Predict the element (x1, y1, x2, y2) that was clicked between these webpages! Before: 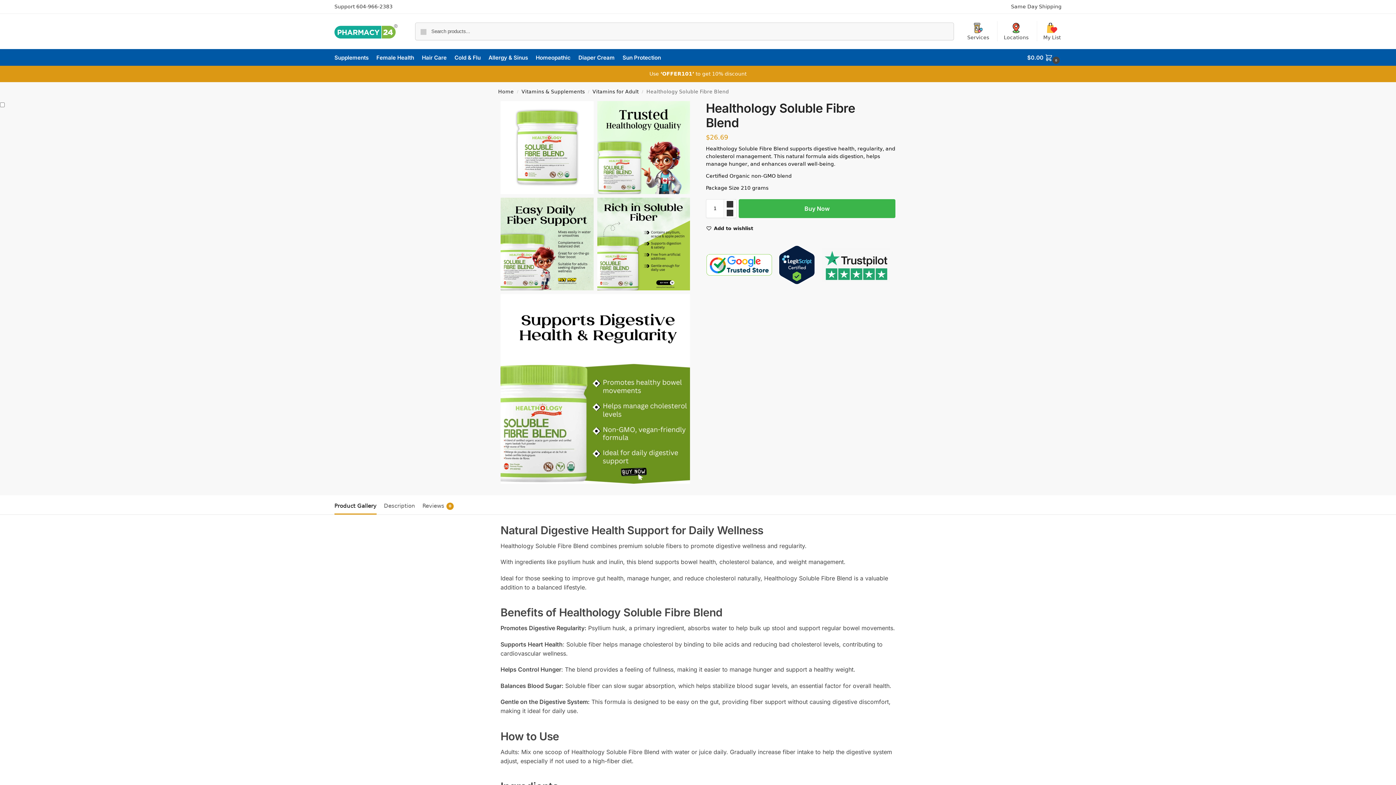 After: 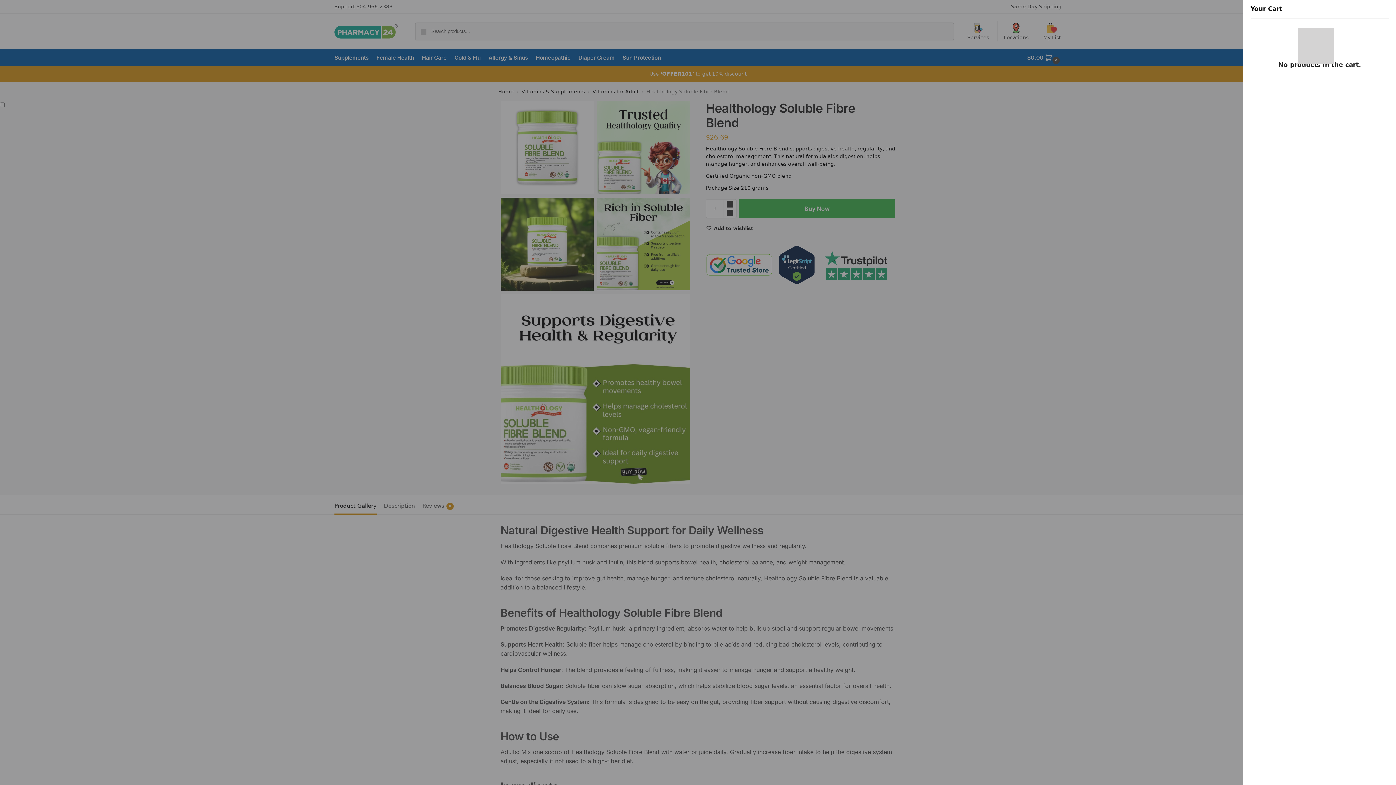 Action: bbox: (1027, 49, 1061, 65) label: $0.00  0